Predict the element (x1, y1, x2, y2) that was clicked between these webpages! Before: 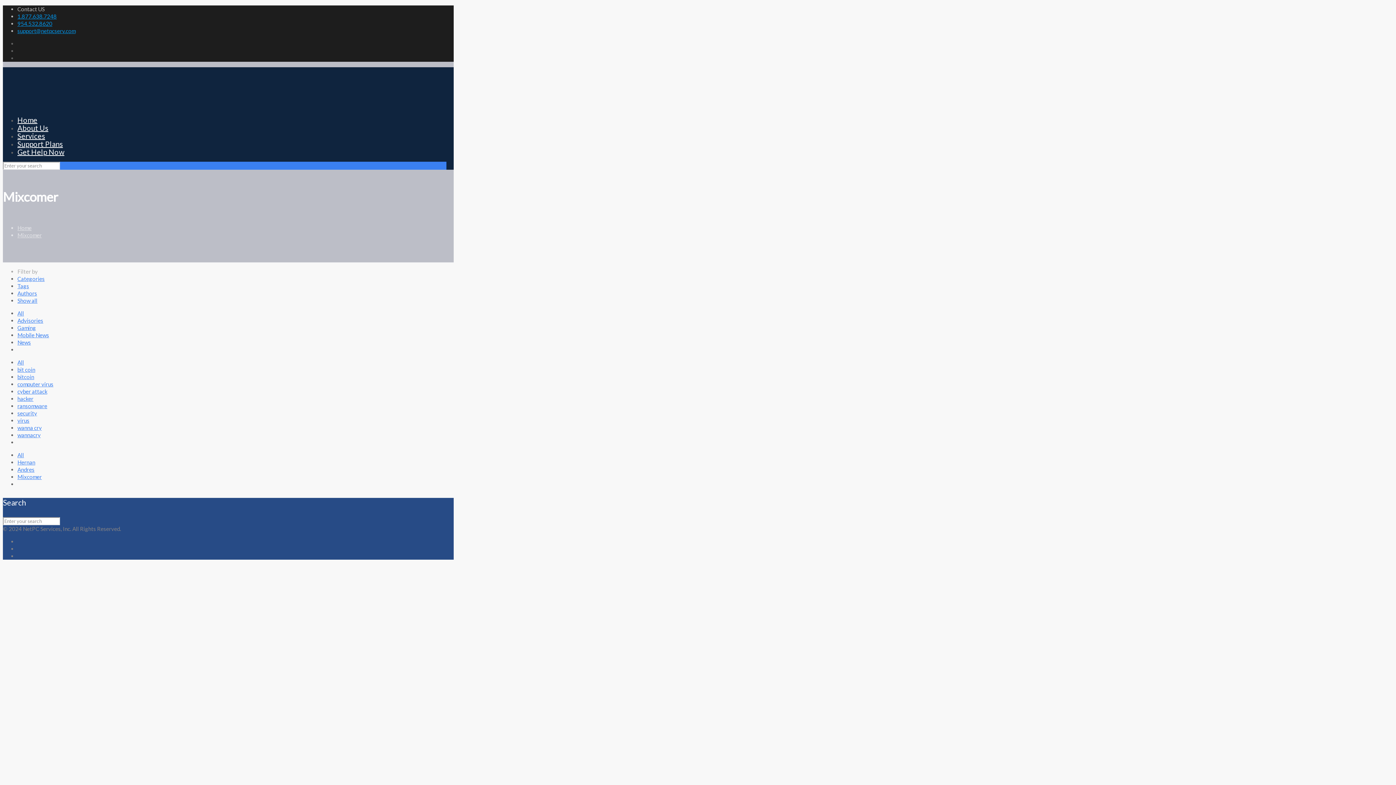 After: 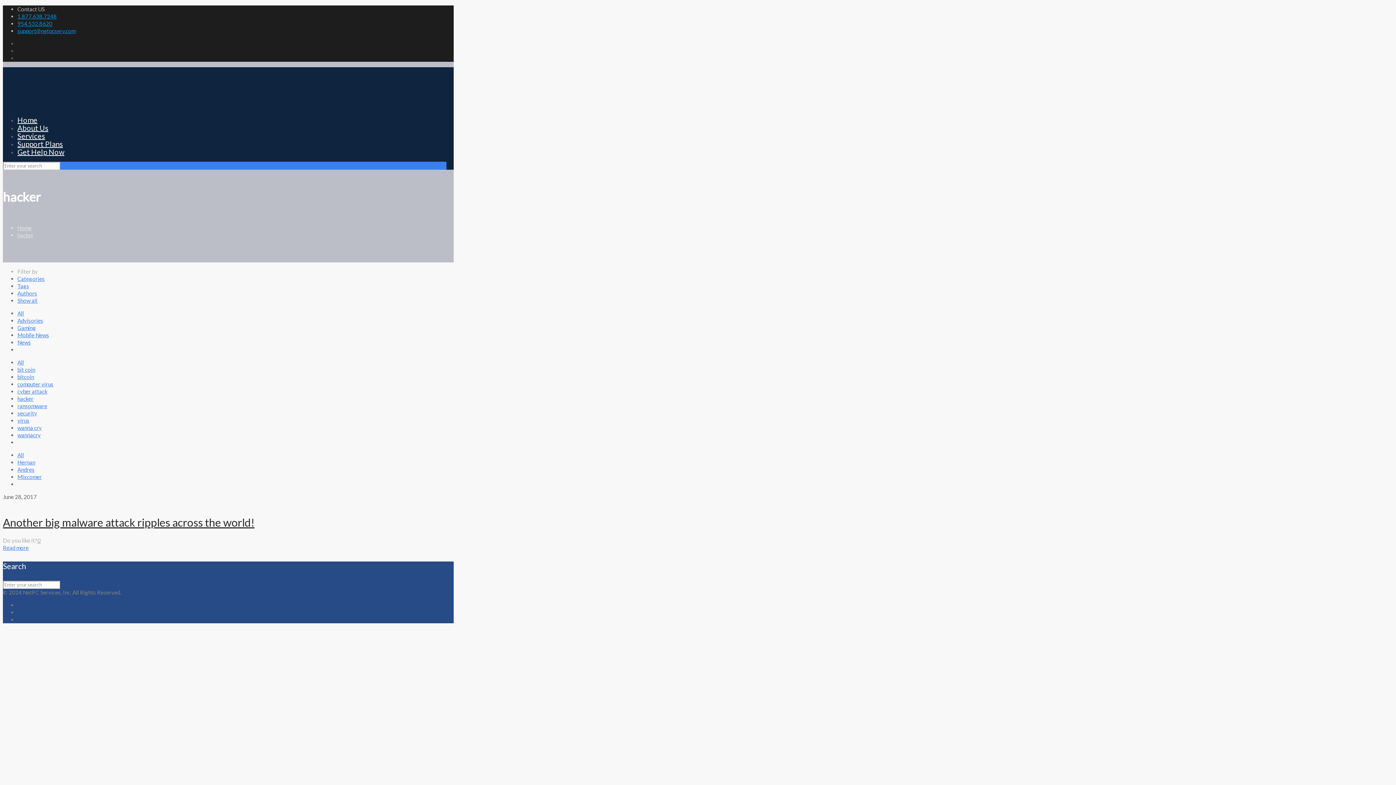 Action: label: hacker bbox: (17, 395, 33, 402)